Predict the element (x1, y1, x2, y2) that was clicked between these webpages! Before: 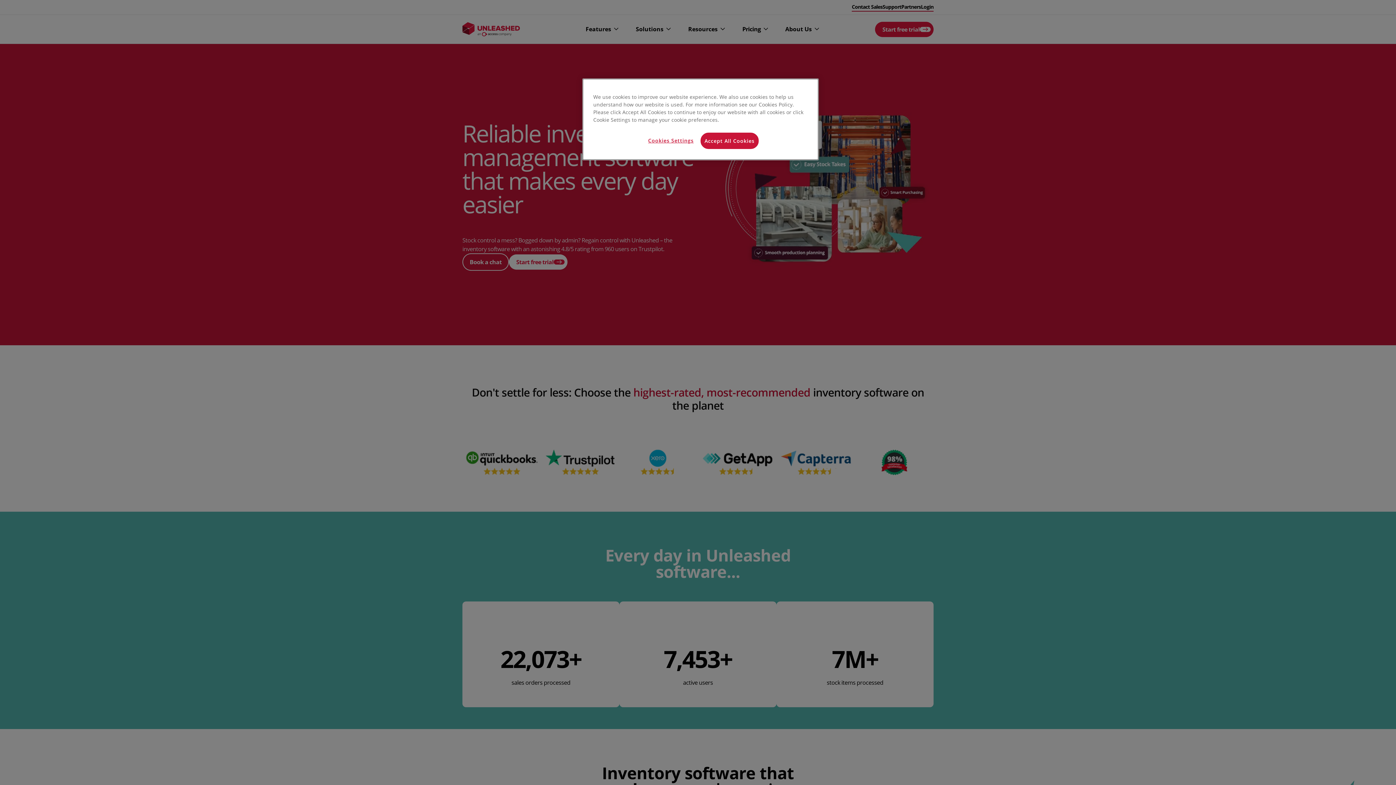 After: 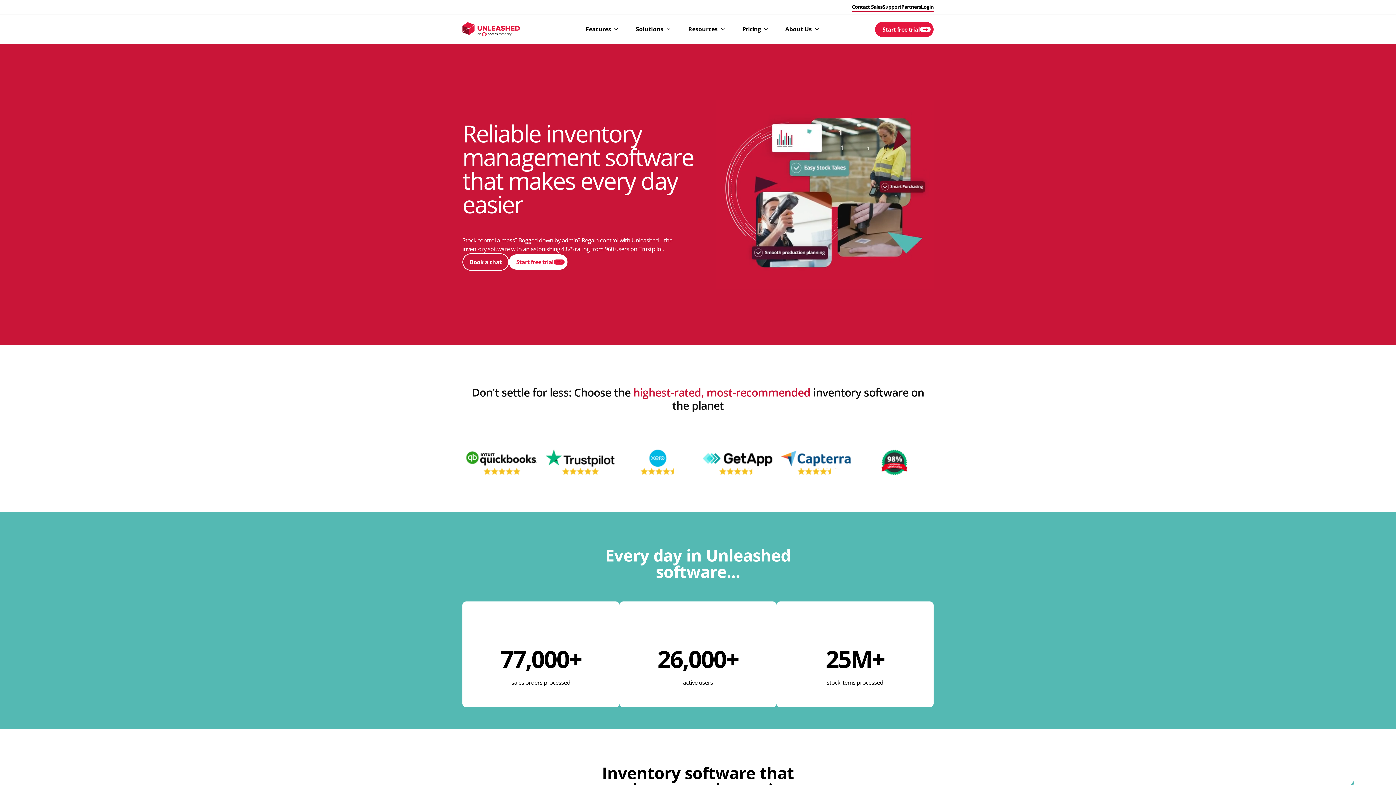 Action: label: Accept All Cookies bbox: (700, 132, 758, 149)